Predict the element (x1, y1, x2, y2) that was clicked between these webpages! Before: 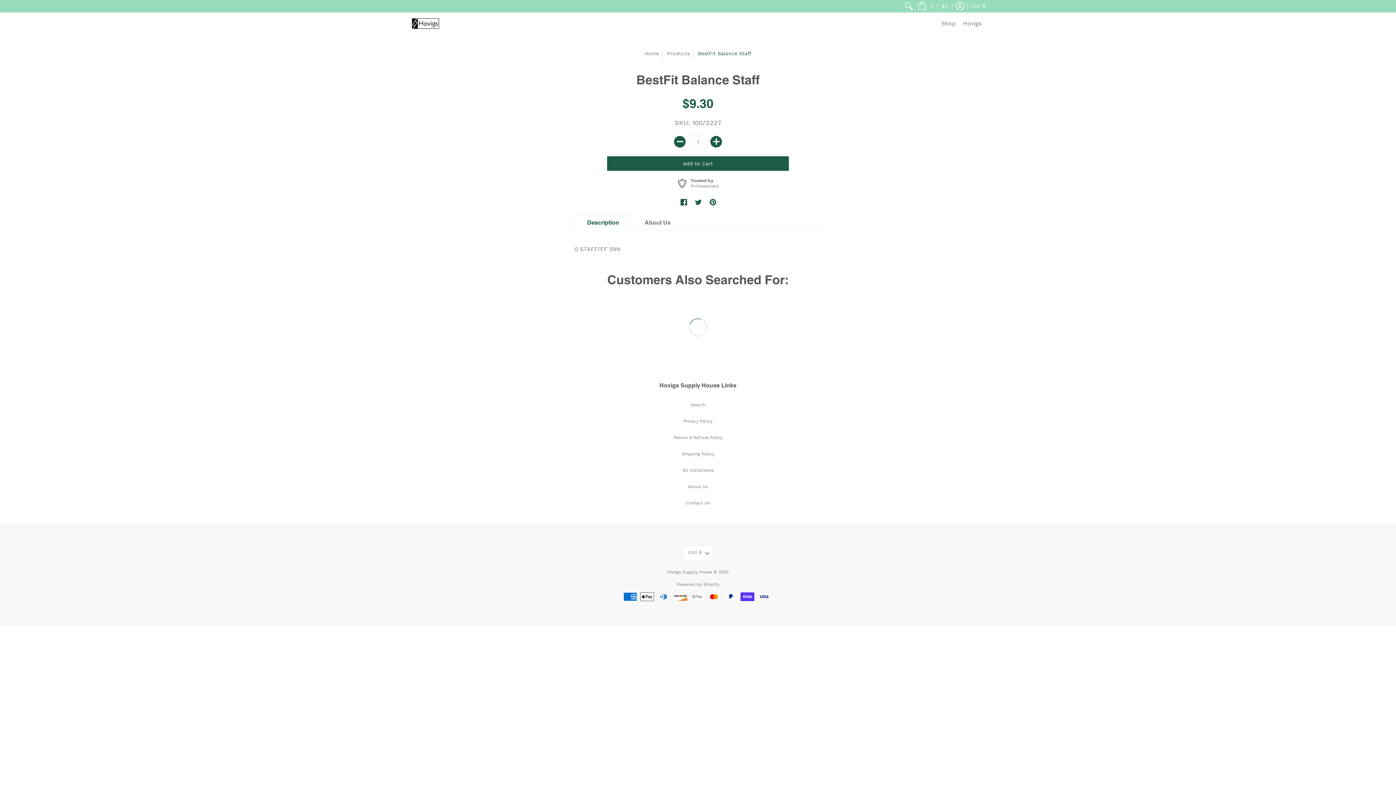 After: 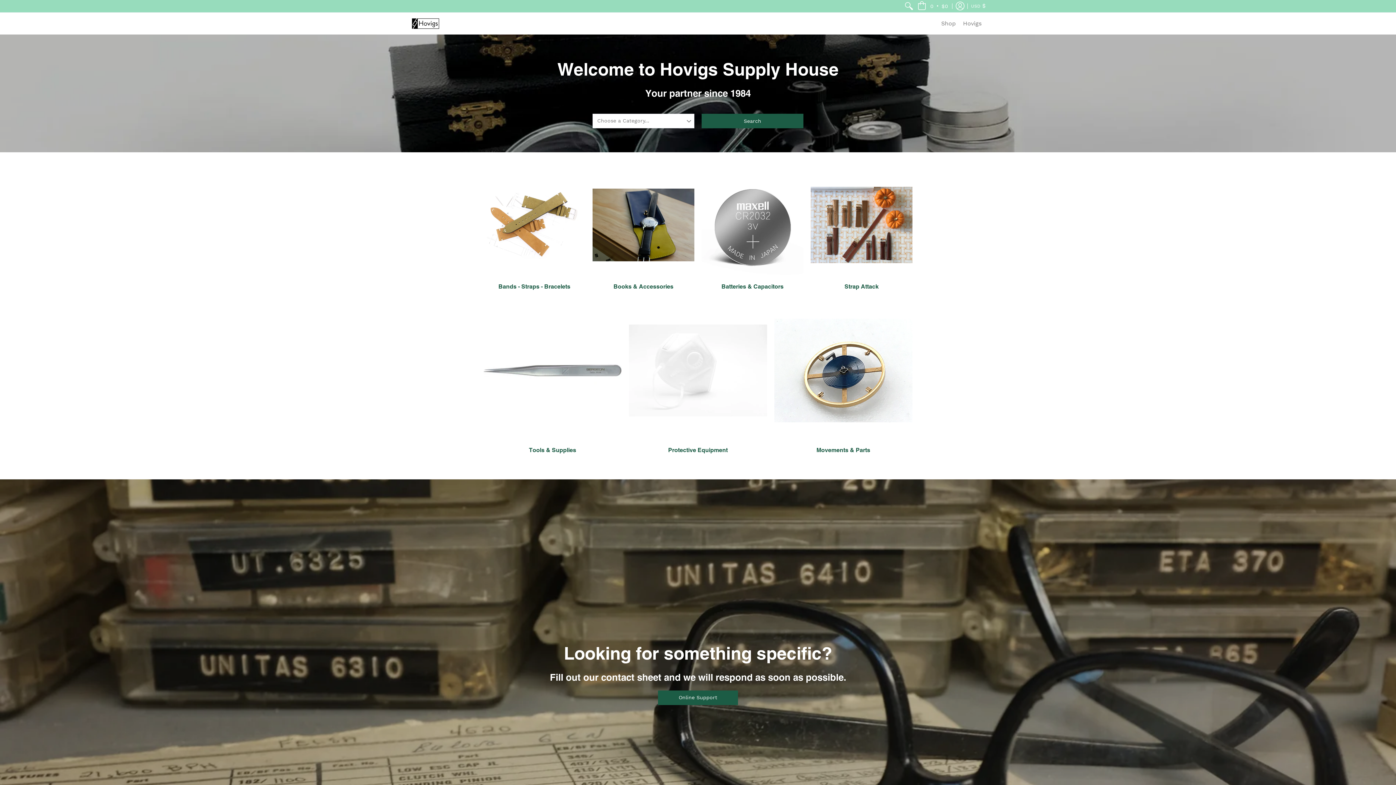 Action: label: Home bbox: (644, 50, 659, 56)